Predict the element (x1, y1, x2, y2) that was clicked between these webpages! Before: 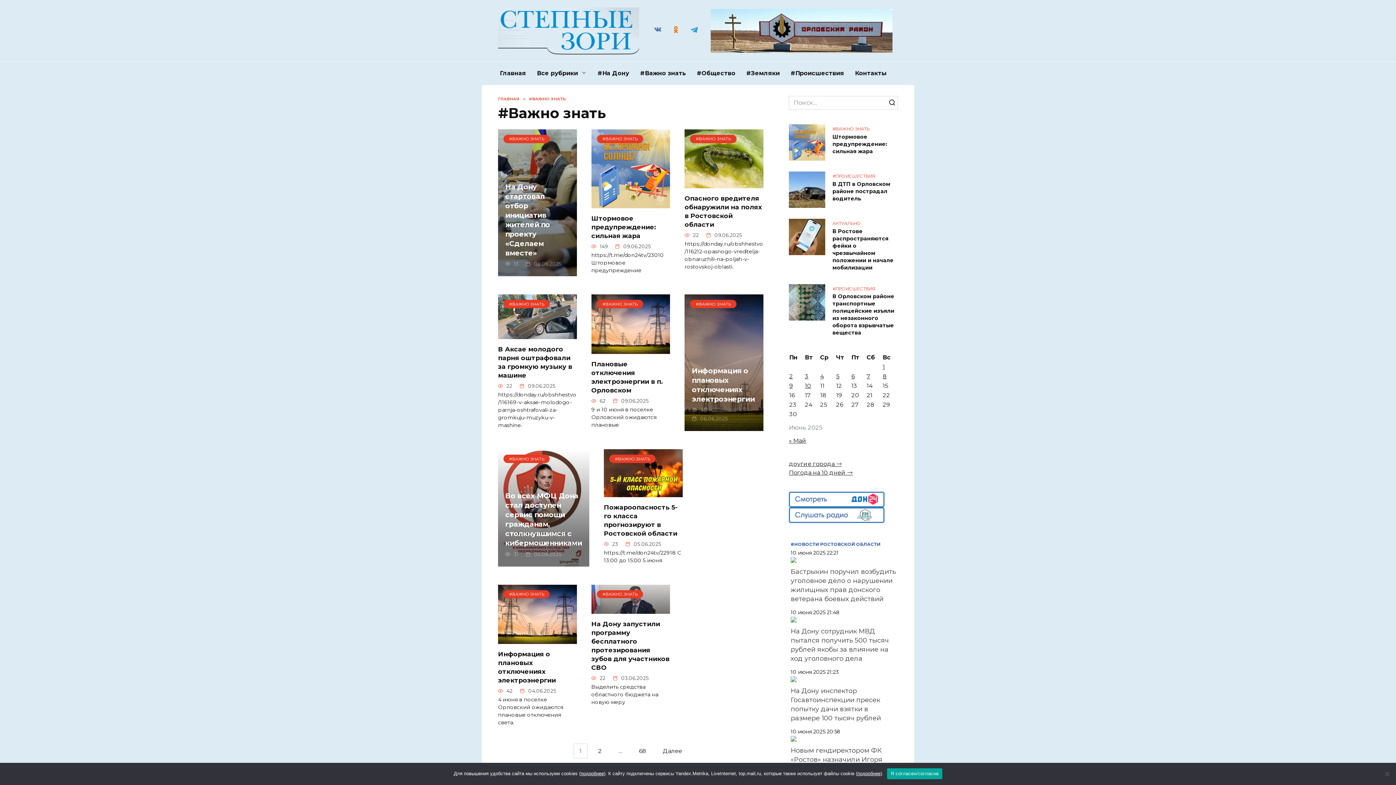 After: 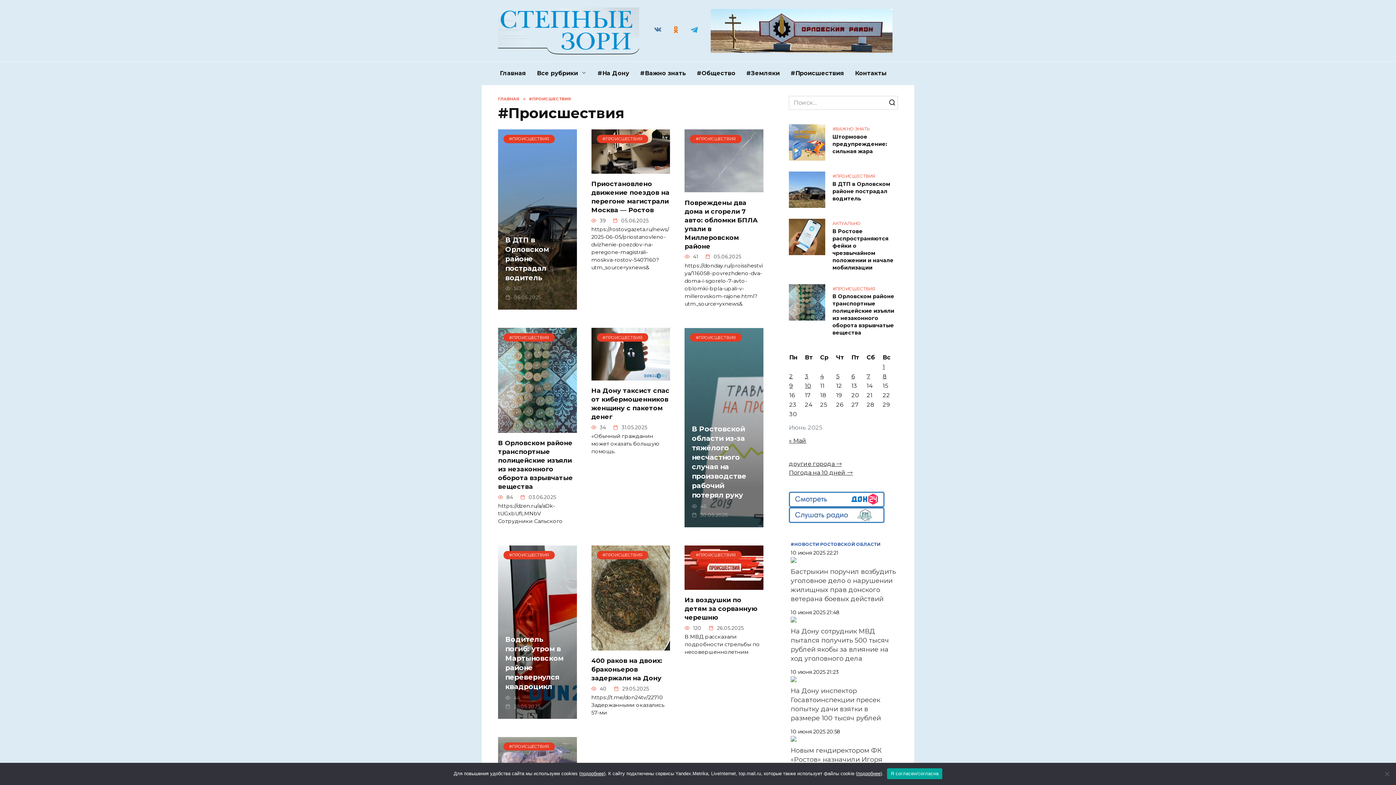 Action: bbox: (785, 61, 849, 85) label: #Происшествия